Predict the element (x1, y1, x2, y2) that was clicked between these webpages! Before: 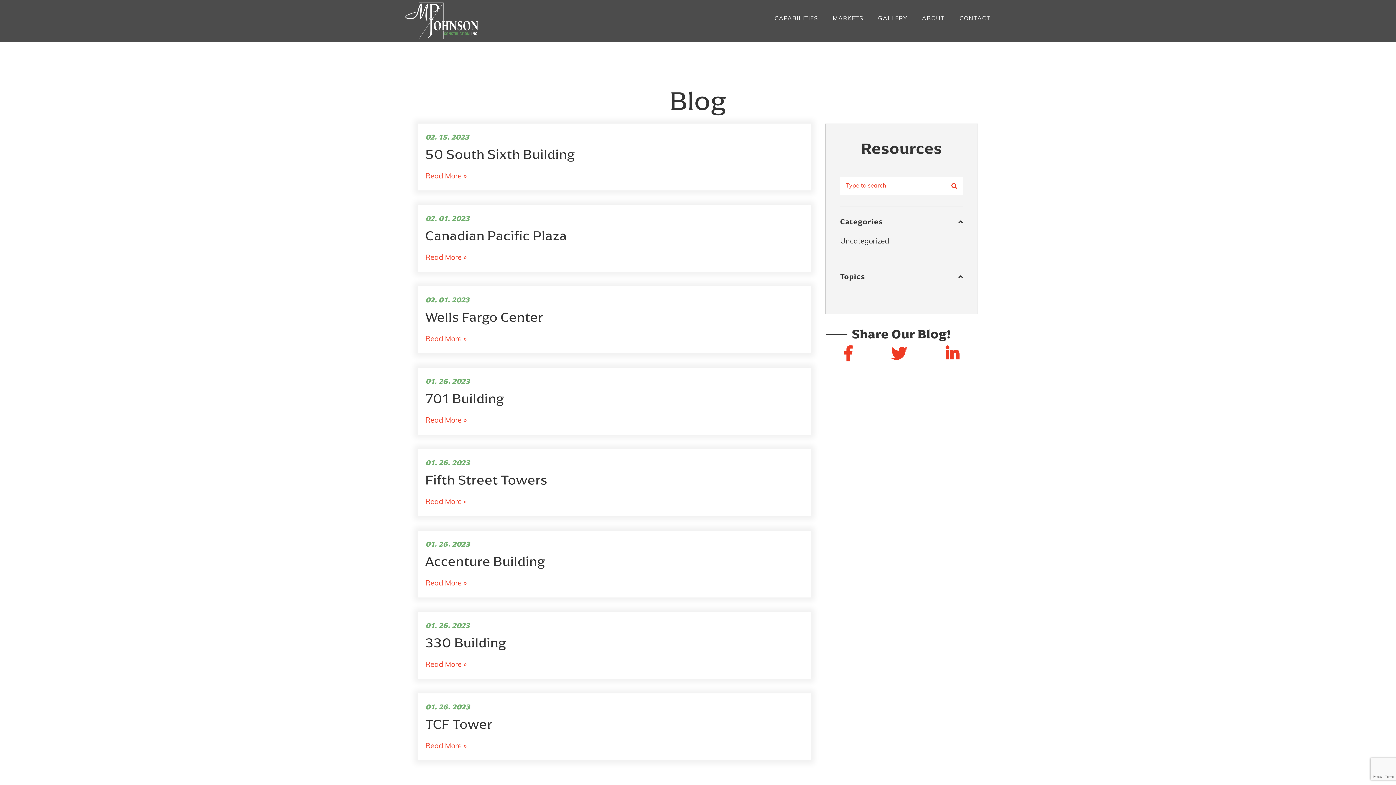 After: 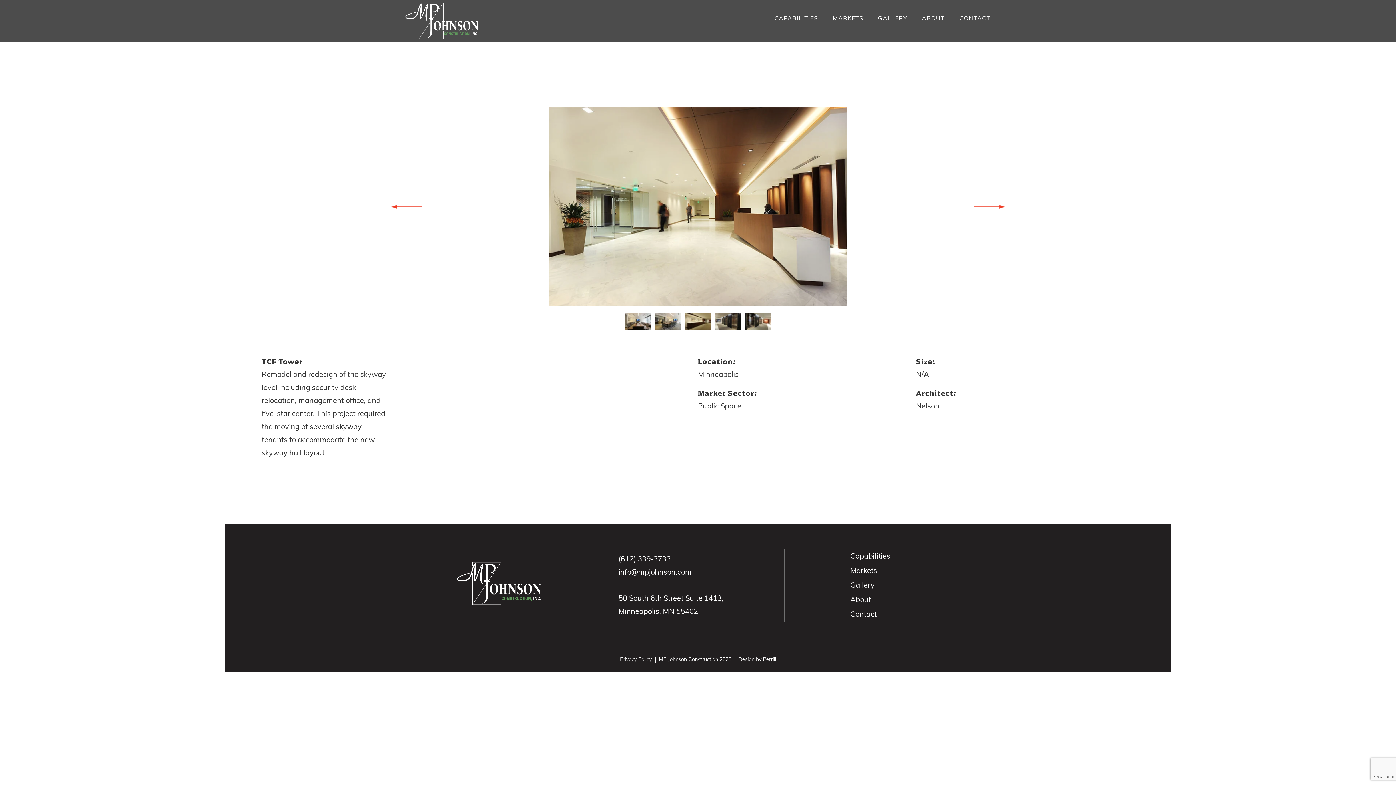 Action: label: Read More » bbox: (425, 743, 466, 750)